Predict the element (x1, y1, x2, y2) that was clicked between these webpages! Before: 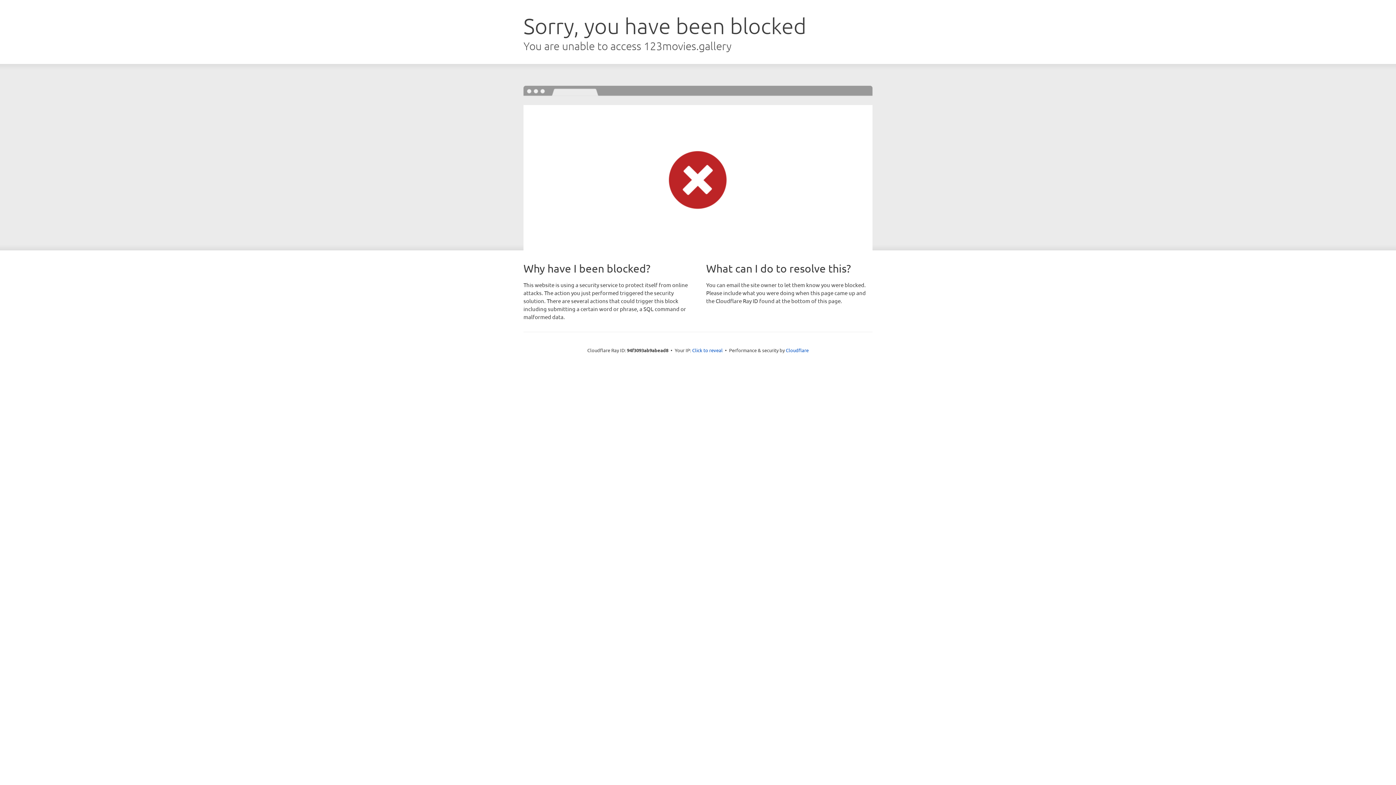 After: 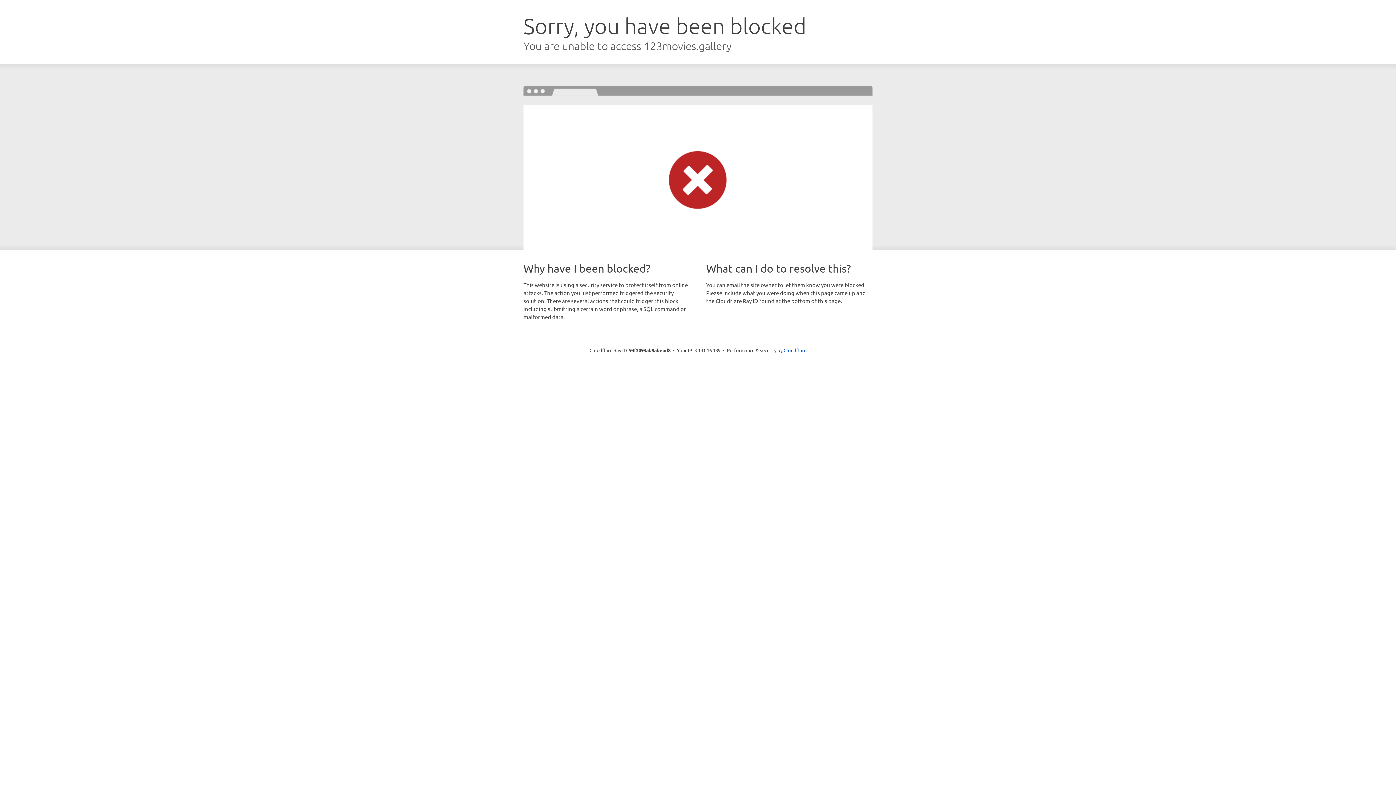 Action: bbox: (692, 346, 722, 353) label: Click to reveal